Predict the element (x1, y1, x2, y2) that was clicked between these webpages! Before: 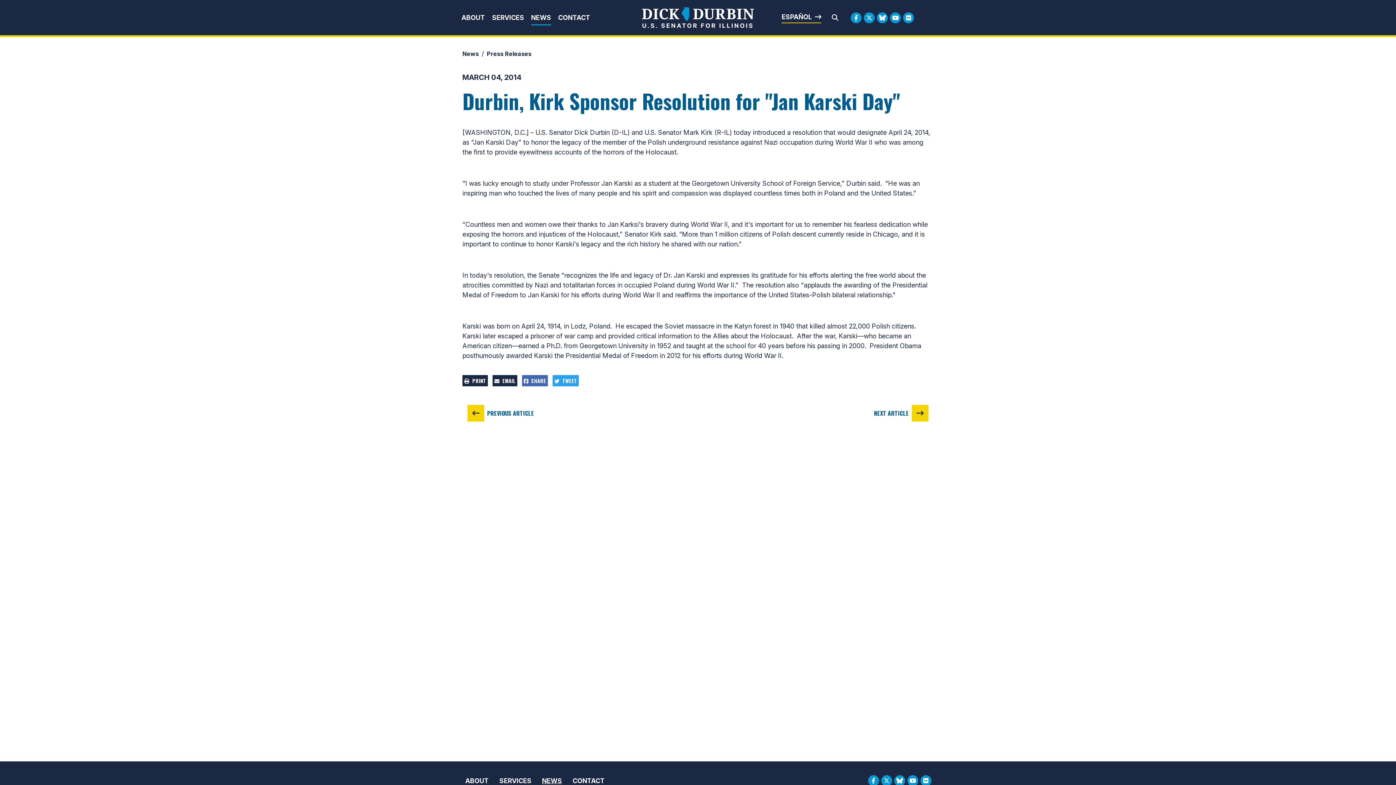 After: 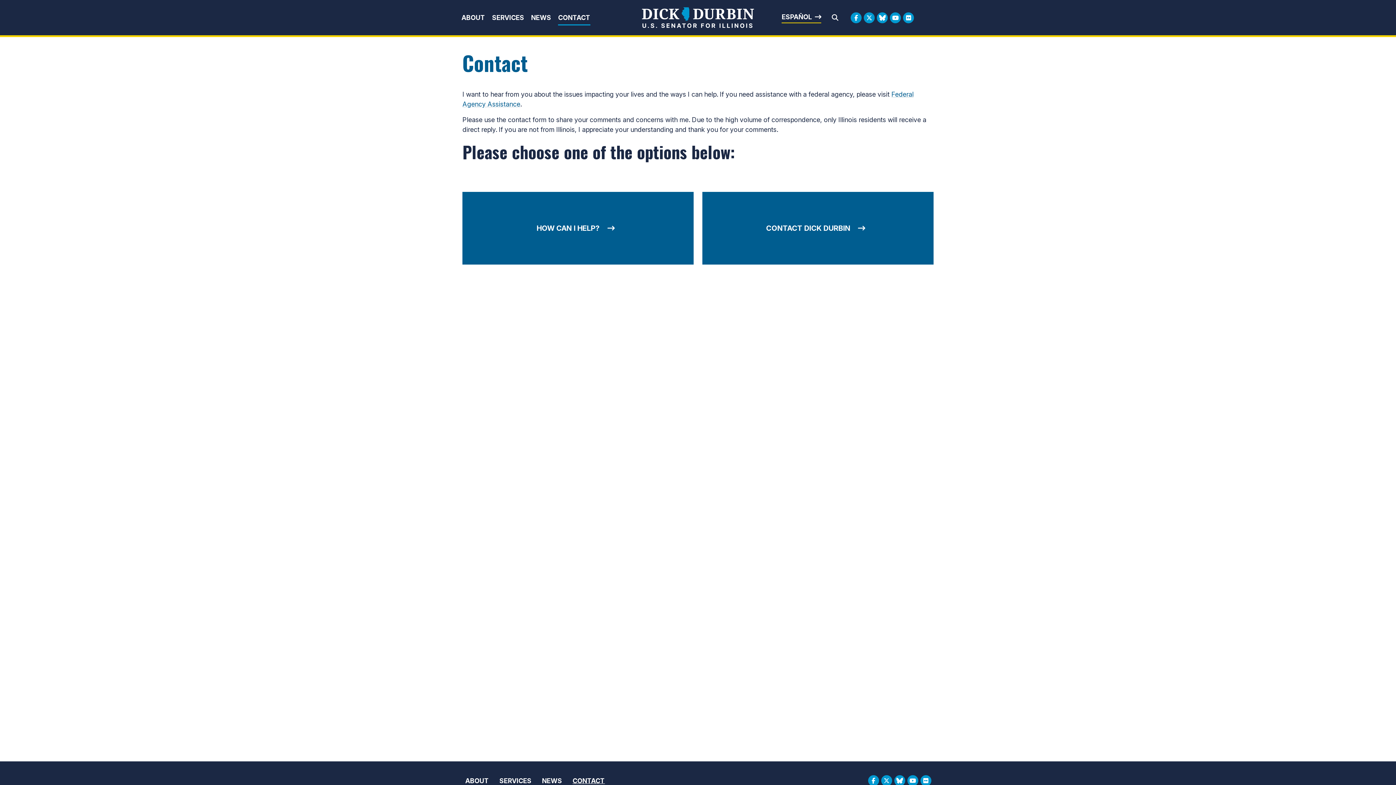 Action: label: CONTACT bbox: (558, 13, 590, 24)